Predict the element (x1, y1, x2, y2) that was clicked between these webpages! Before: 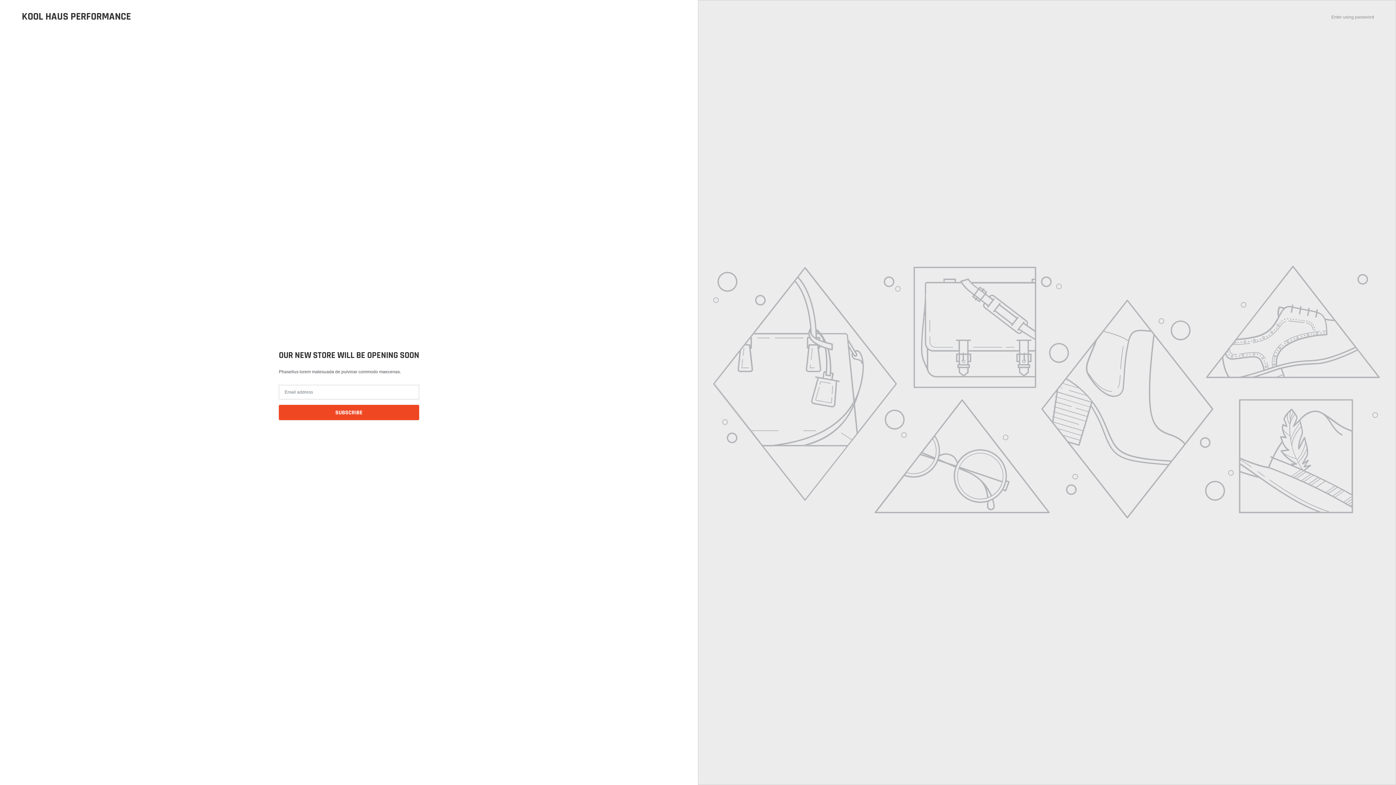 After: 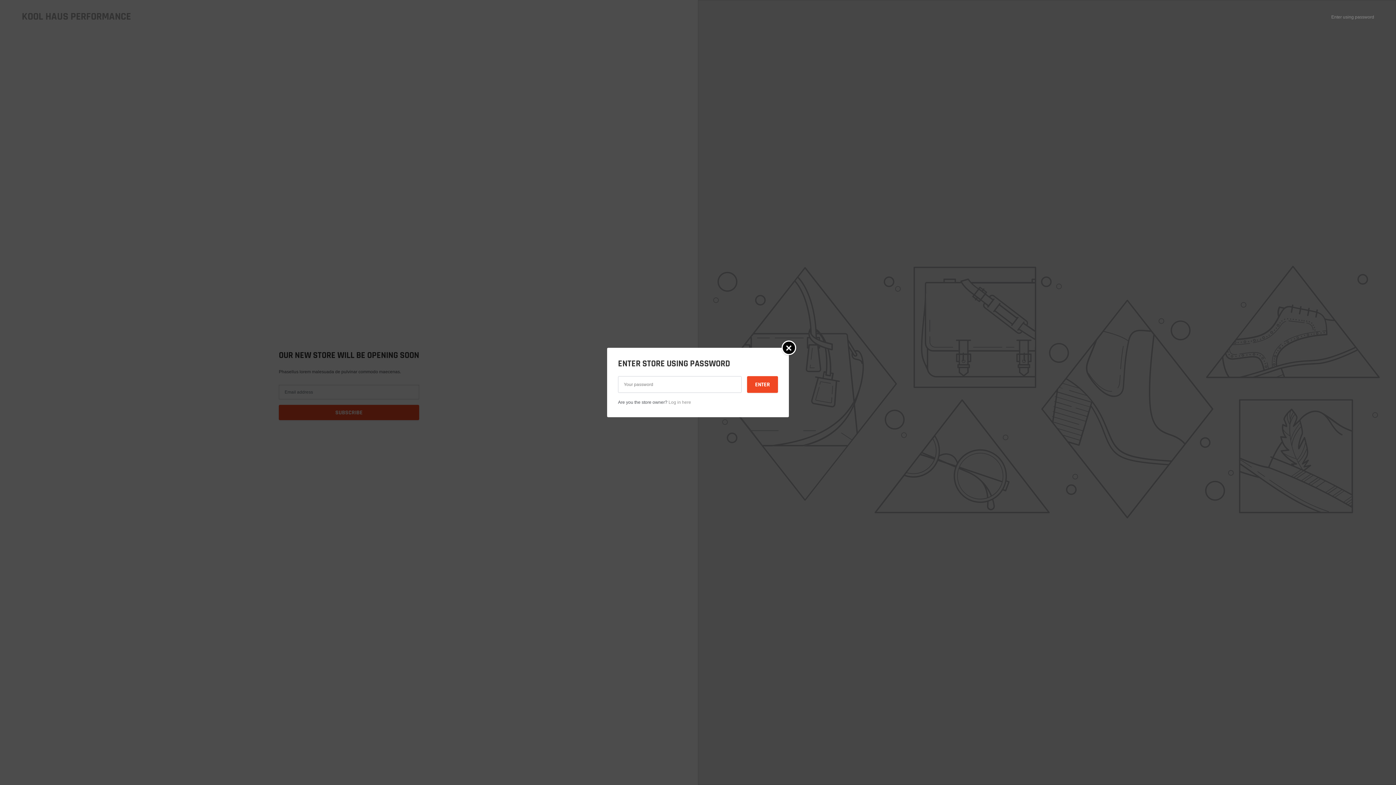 Action: label: Enter using password bbox: (1331, 14, 1374, 19)